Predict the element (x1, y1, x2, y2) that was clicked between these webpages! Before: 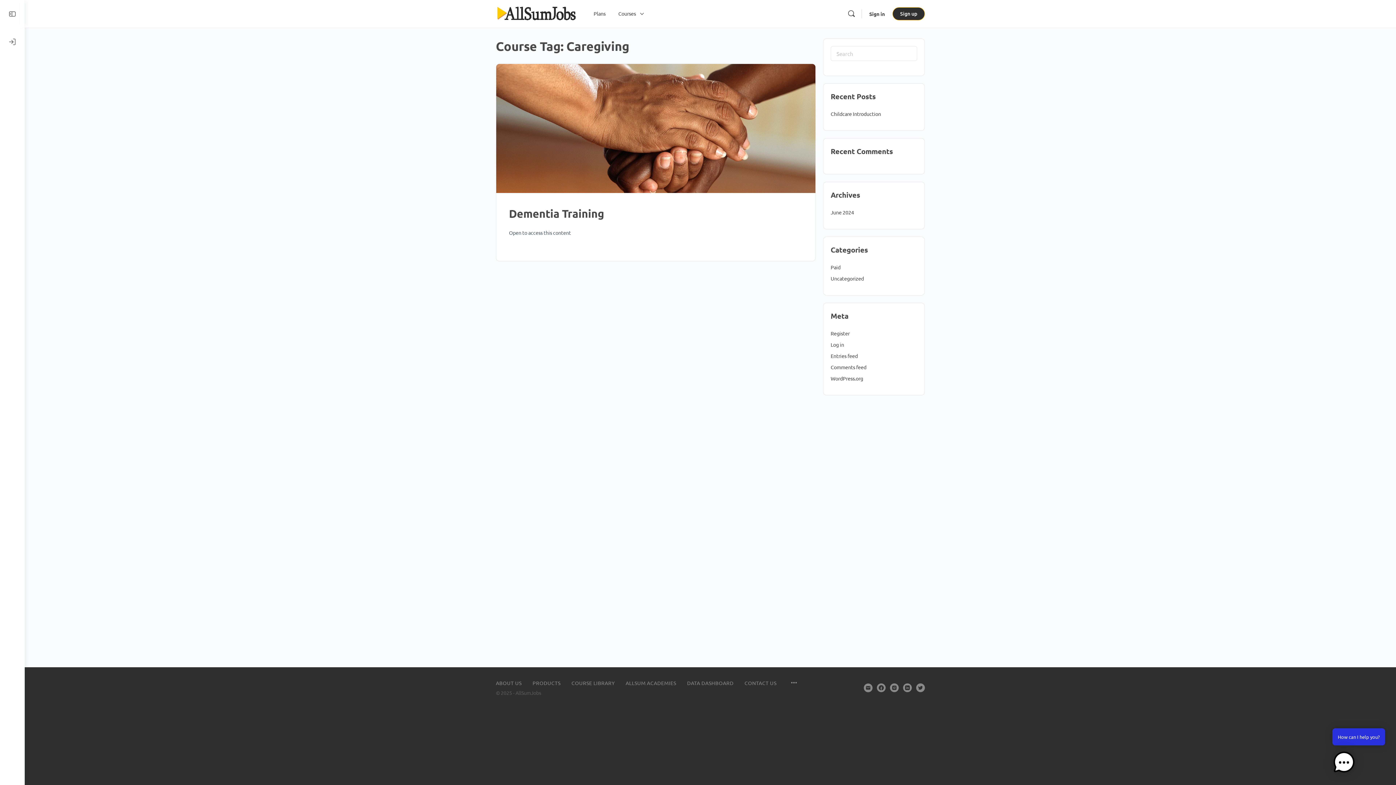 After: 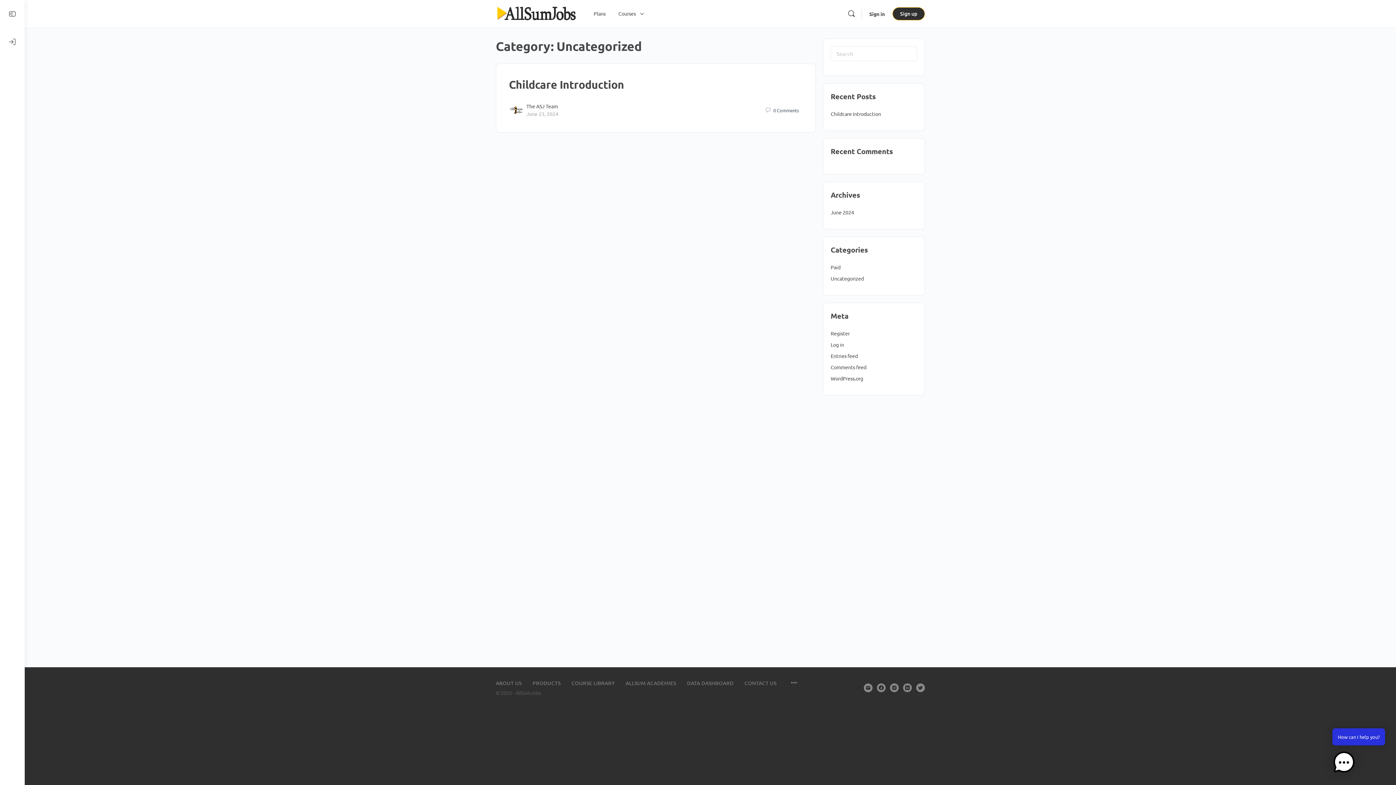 Action: bbox: (830, 275, 864, 281) label: Uncategorized